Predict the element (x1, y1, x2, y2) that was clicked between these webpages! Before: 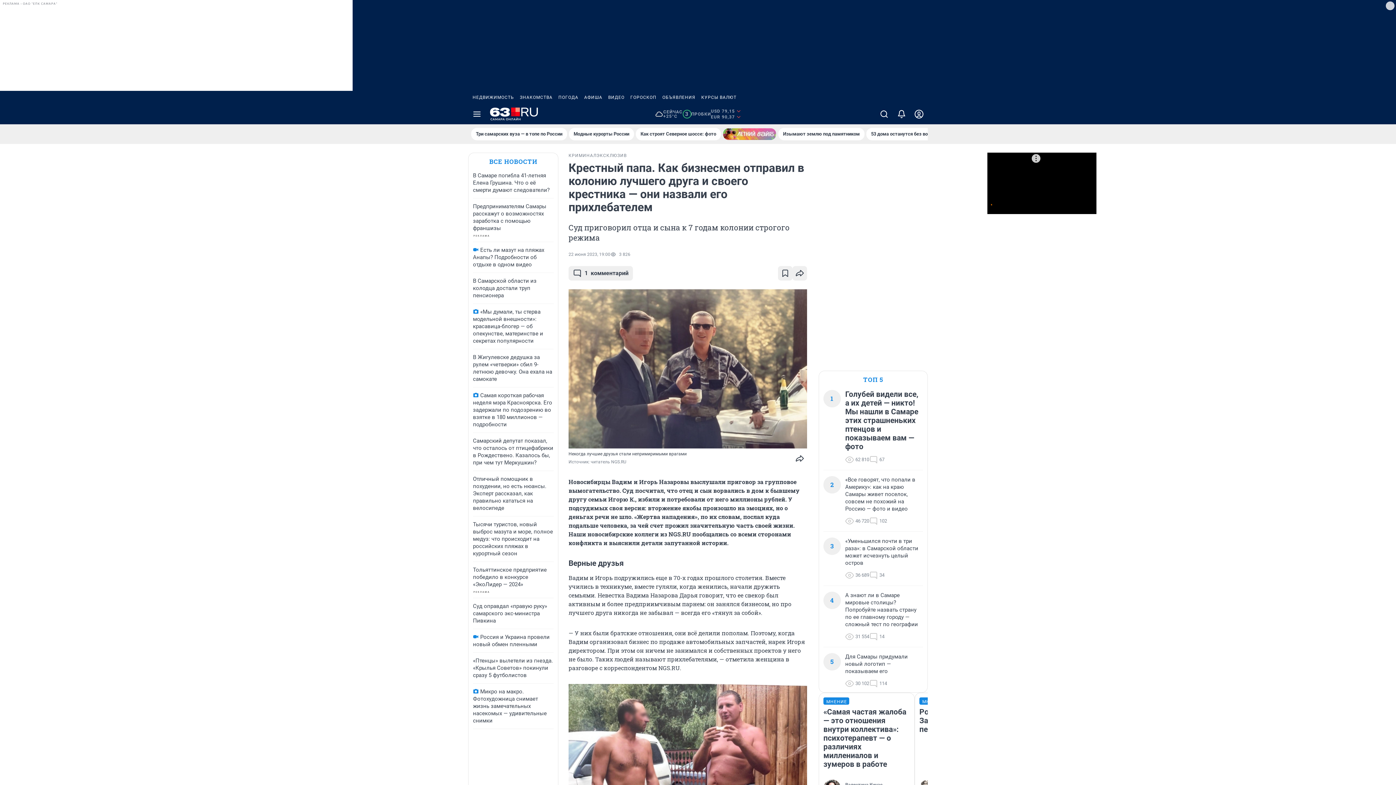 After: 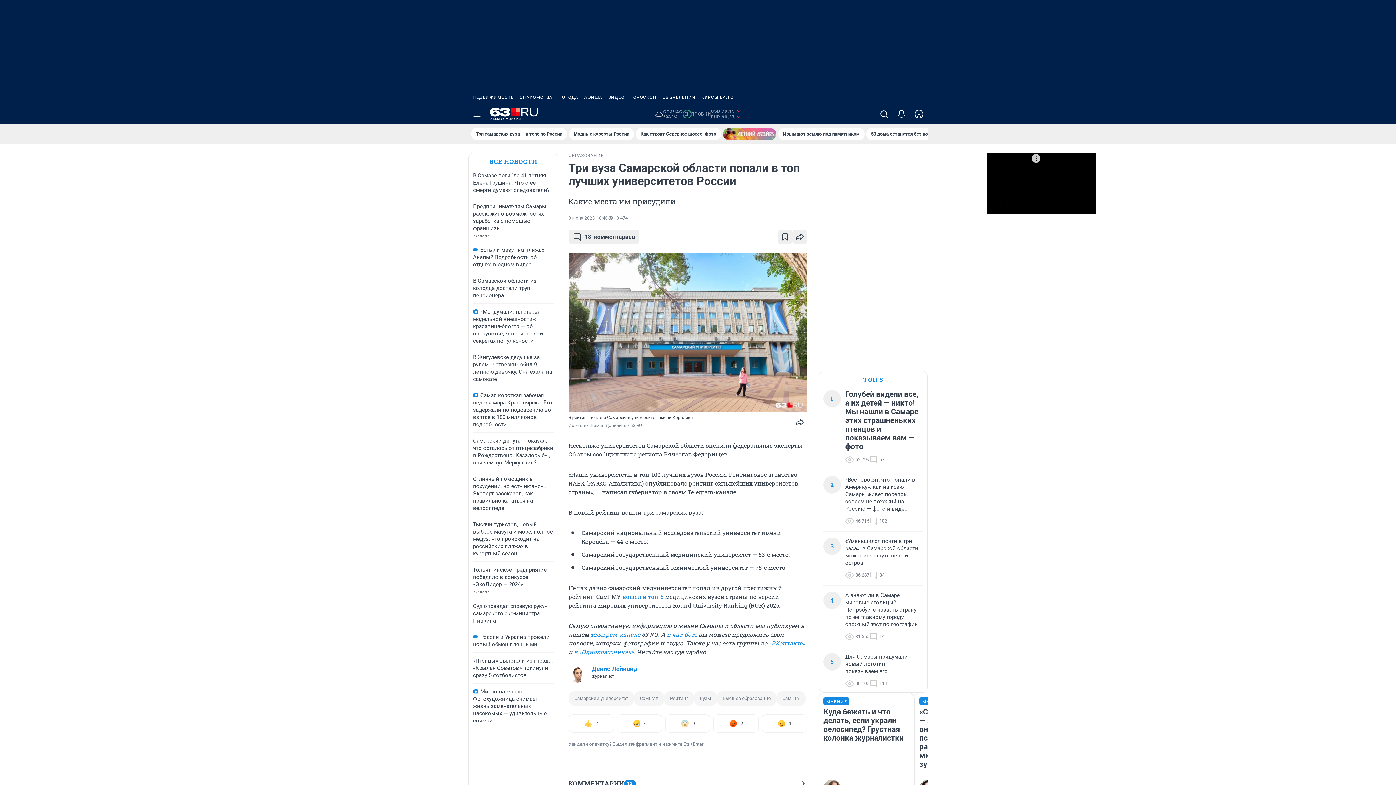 Action: bbox: (471, 128, 567, 140) label: Три самарских вуза — в топе по России